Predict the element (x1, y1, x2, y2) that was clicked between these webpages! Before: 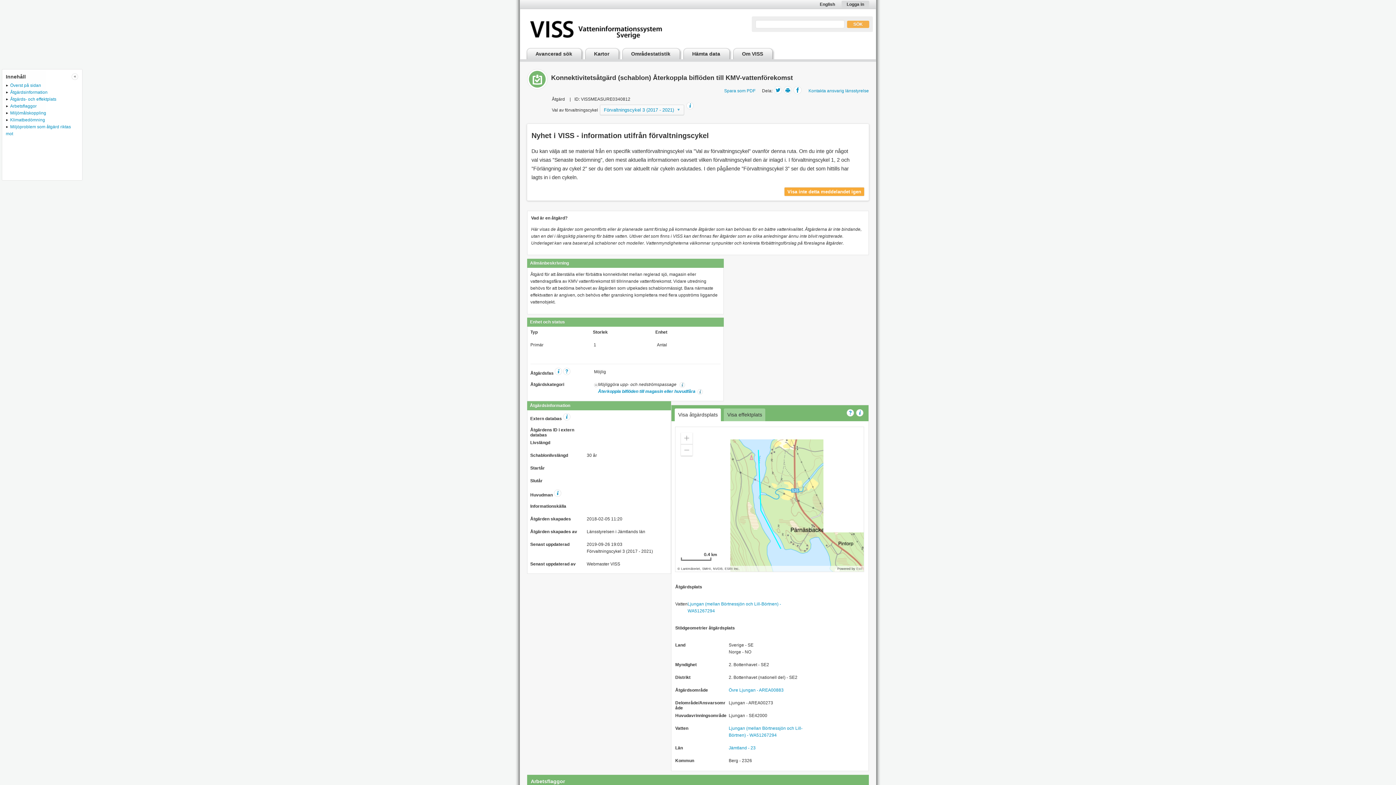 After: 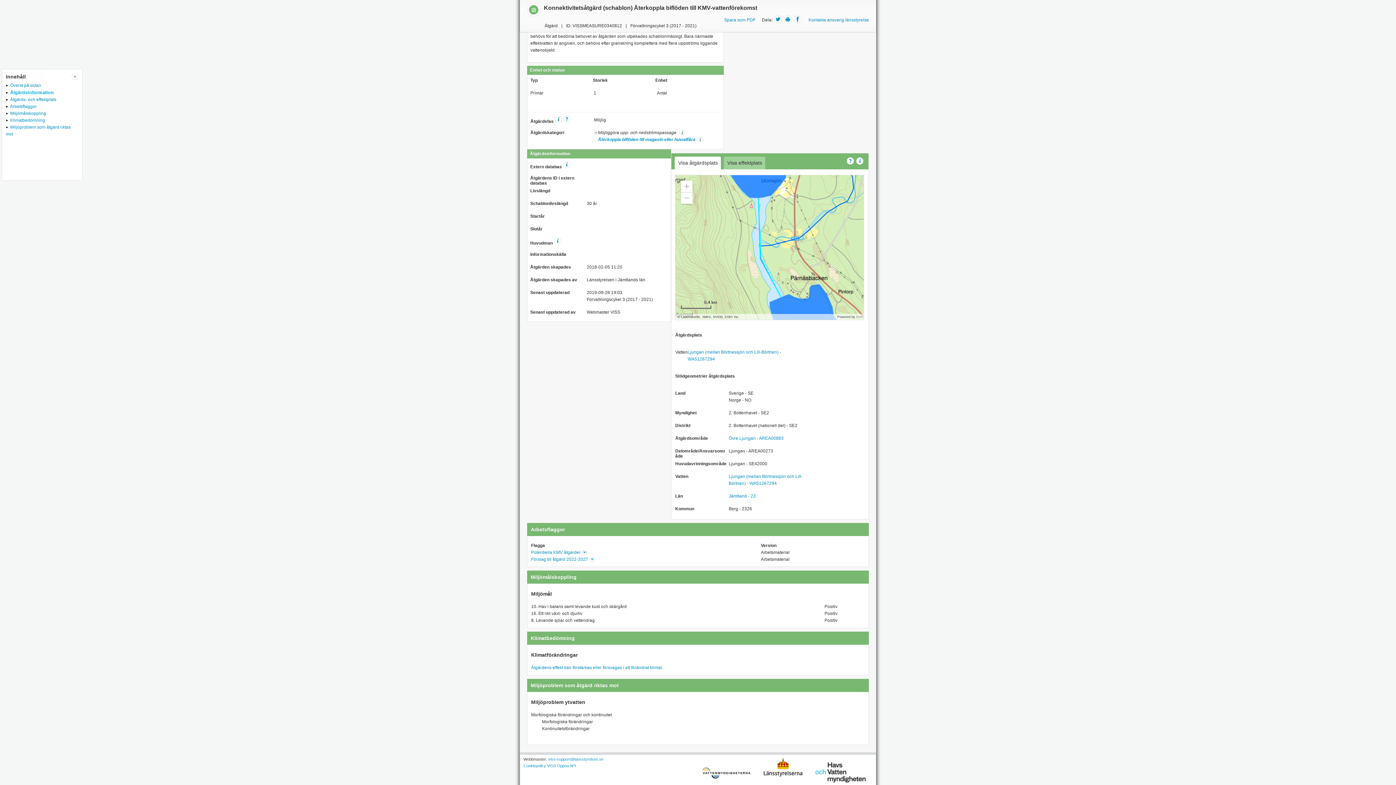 Action: bbox: (5, 89, 47, 94) label: Åtgärdsinformation